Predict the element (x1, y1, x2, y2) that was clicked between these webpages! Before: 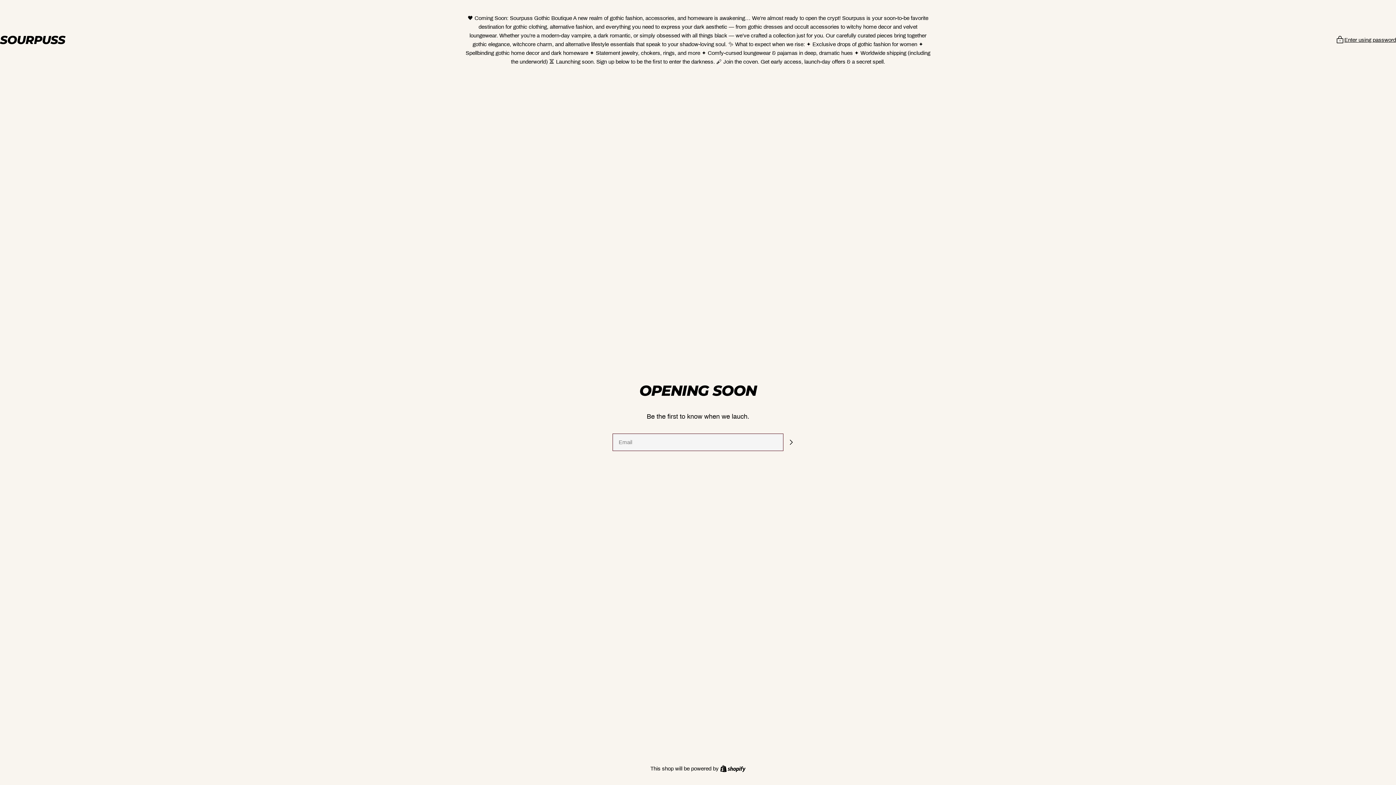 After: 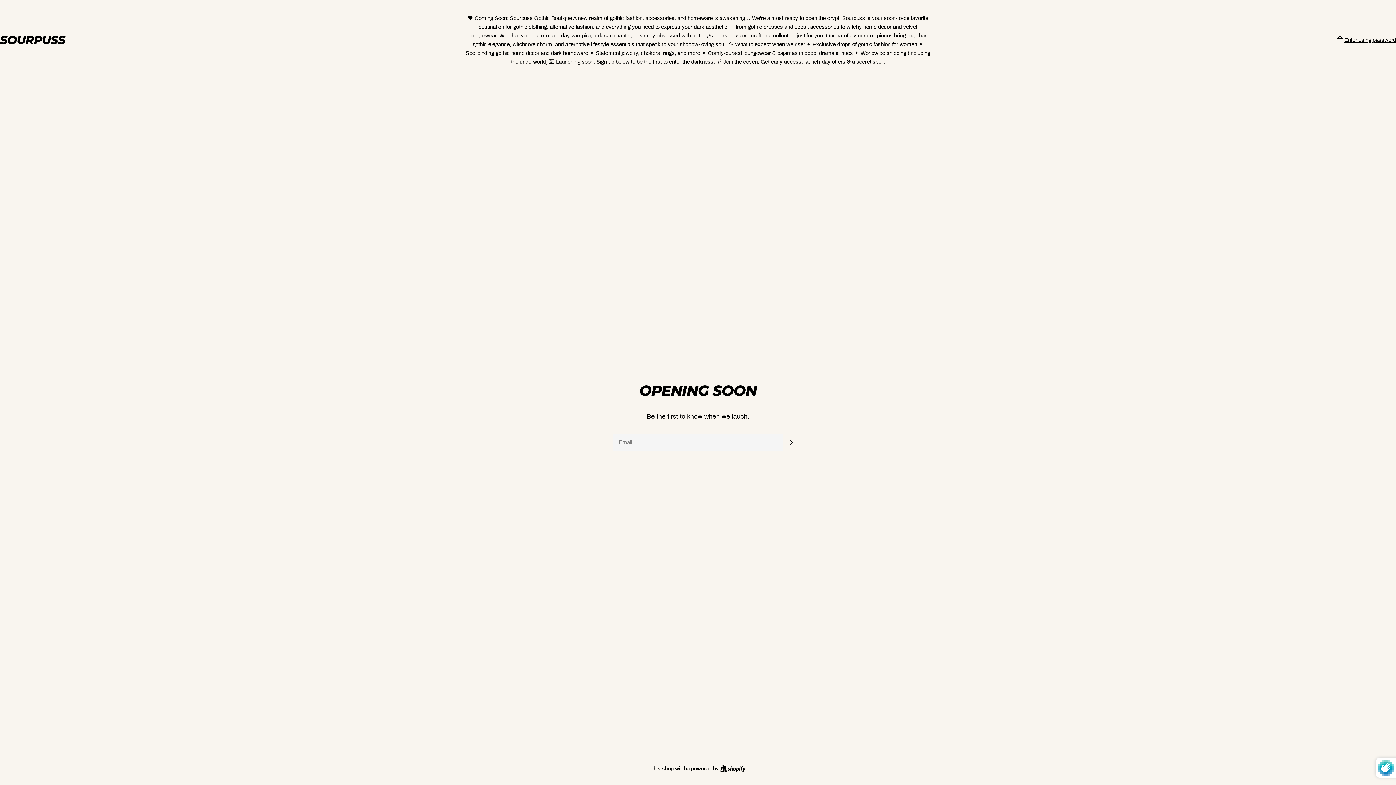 Action: bbox: (783, 434, 798, 450) label: Subscribe